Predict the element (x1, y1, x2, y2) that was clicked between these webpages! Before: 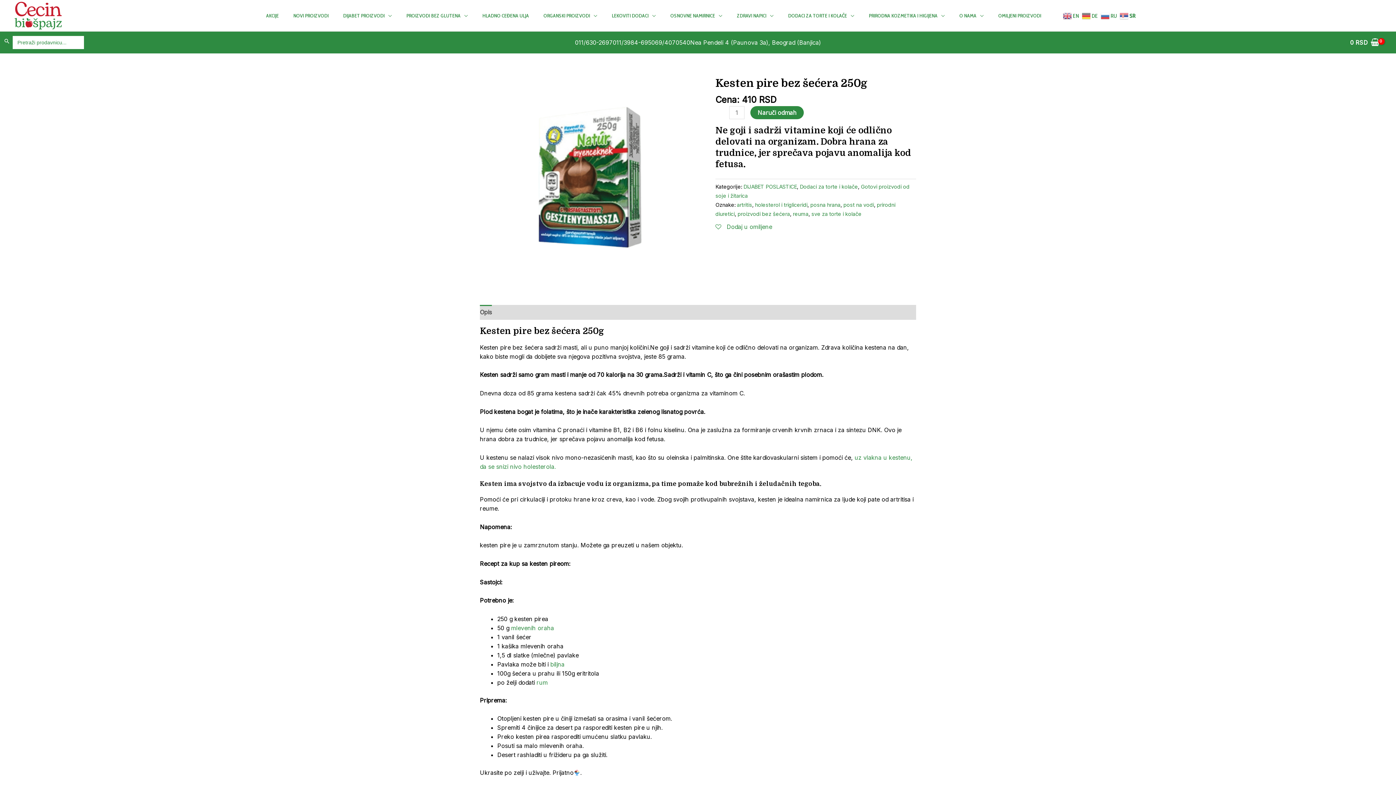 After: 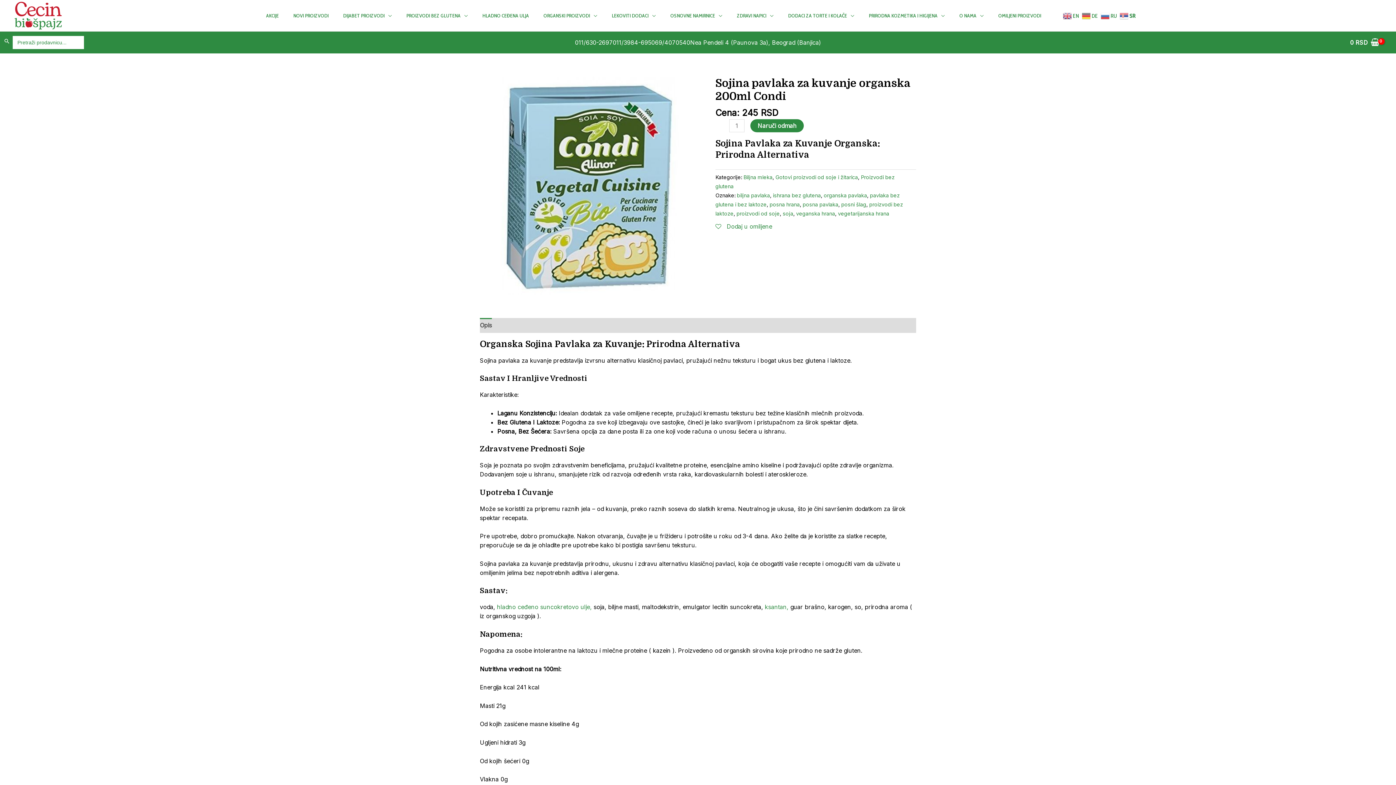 Action: bbox: (550, 661, 564, 668) label: biljna